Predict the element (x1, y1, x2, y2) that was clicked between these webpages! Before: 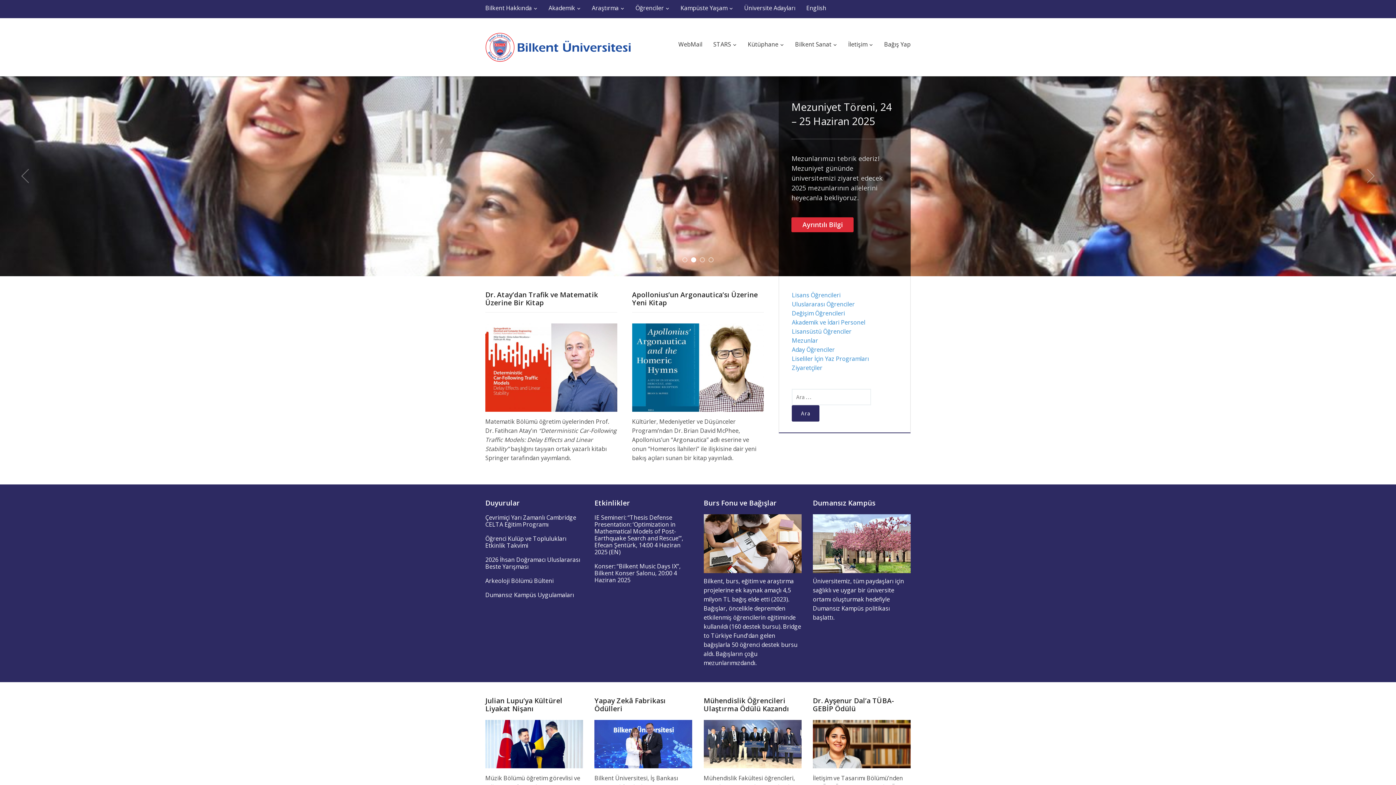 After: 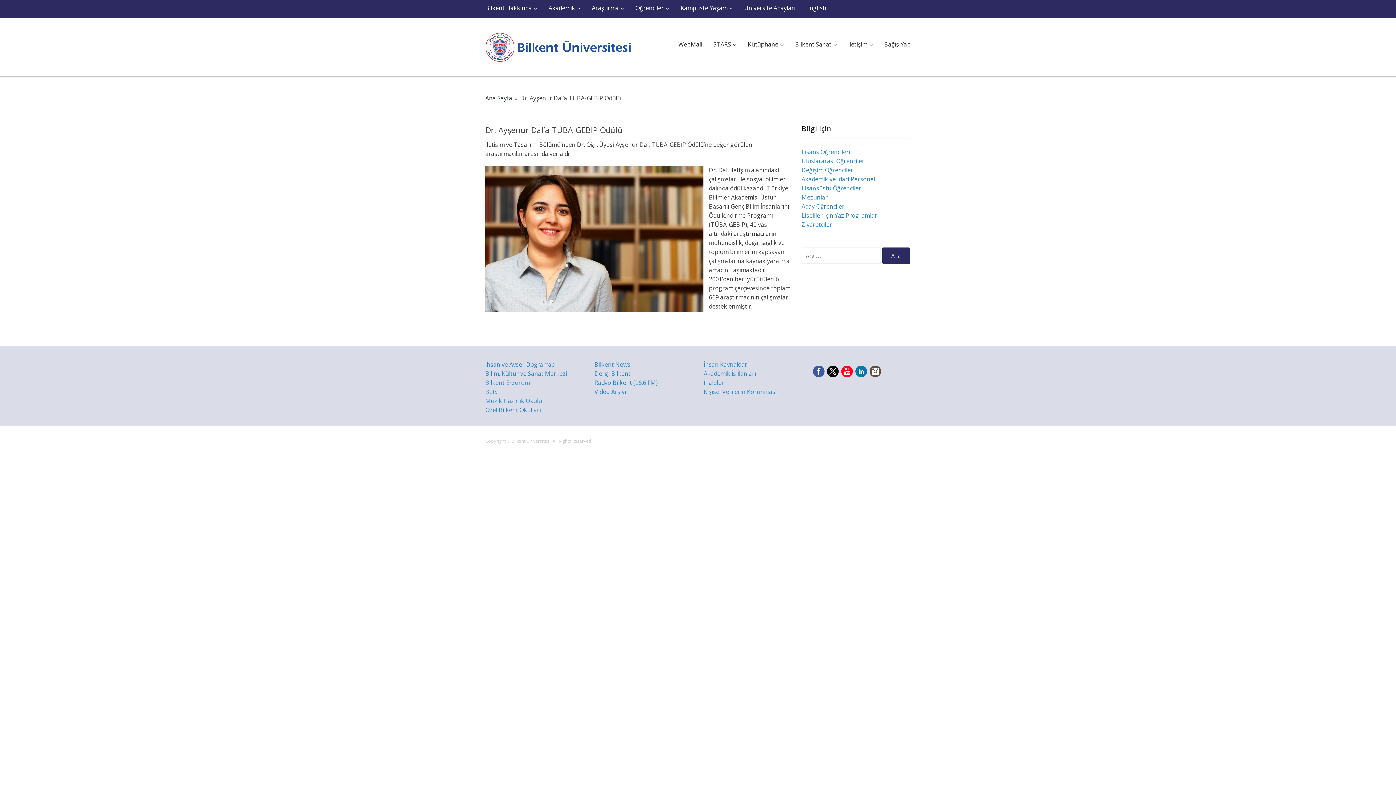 Action: bbox: (813, 739, 910, 747)